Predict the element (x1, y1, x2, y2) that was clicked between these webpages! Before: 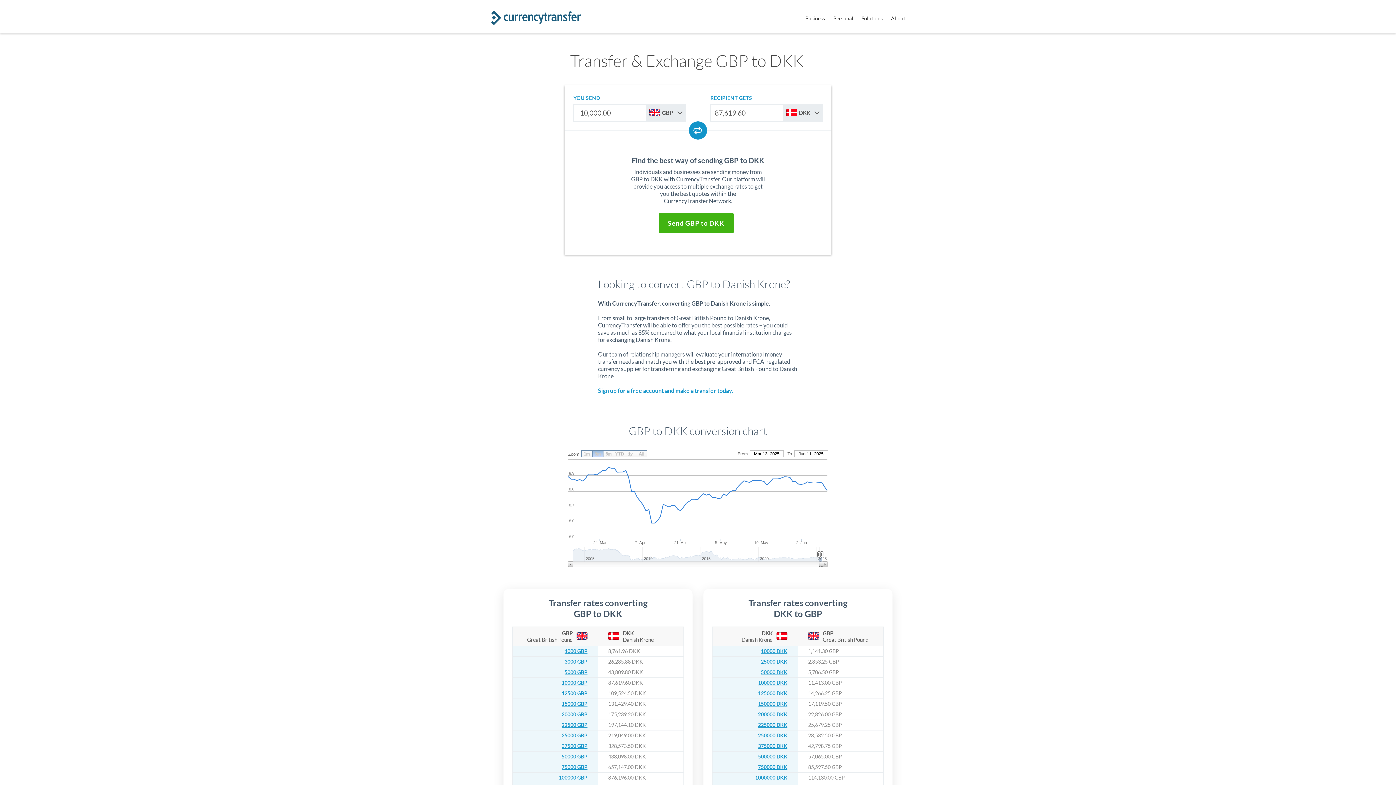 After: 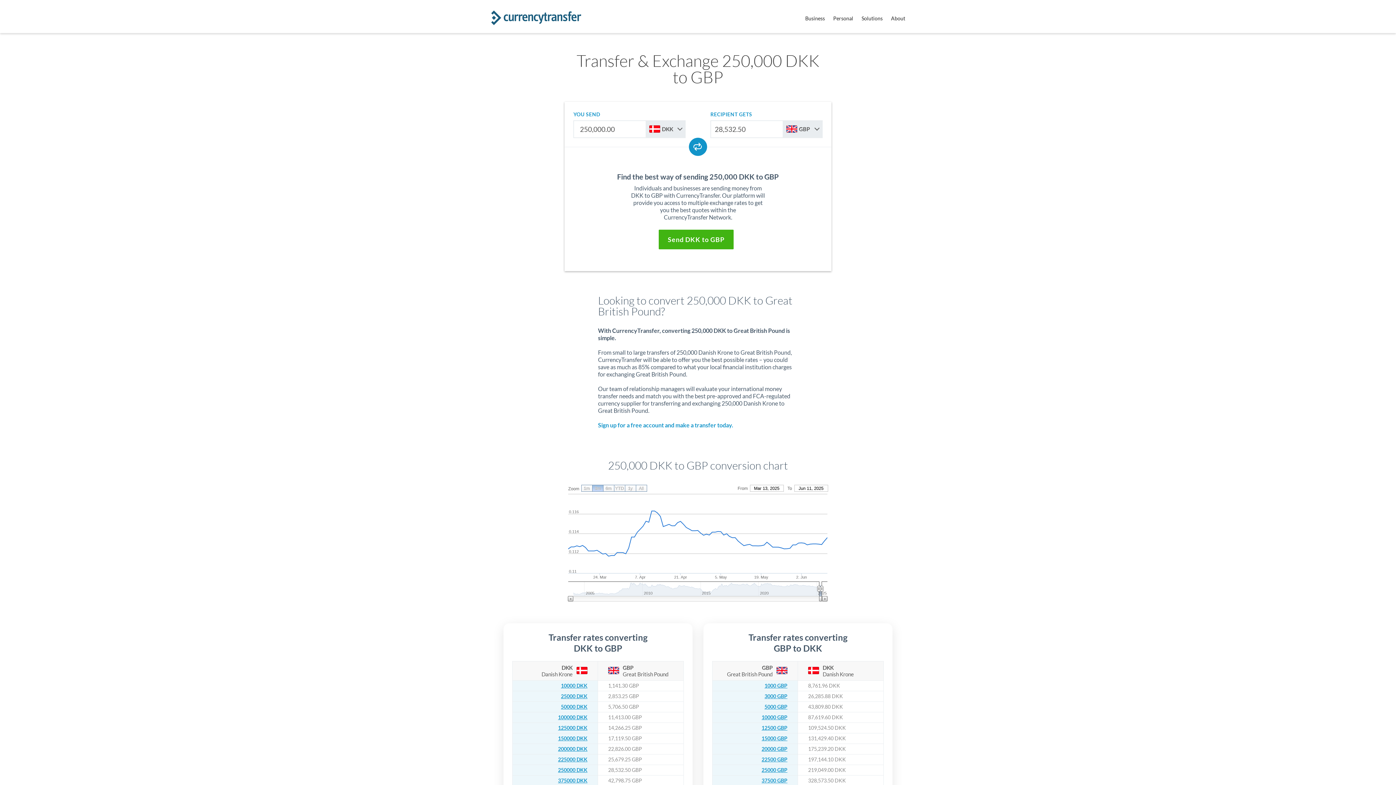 Action: bbox: (758, 733, 787, 738) label: 250000 DKK